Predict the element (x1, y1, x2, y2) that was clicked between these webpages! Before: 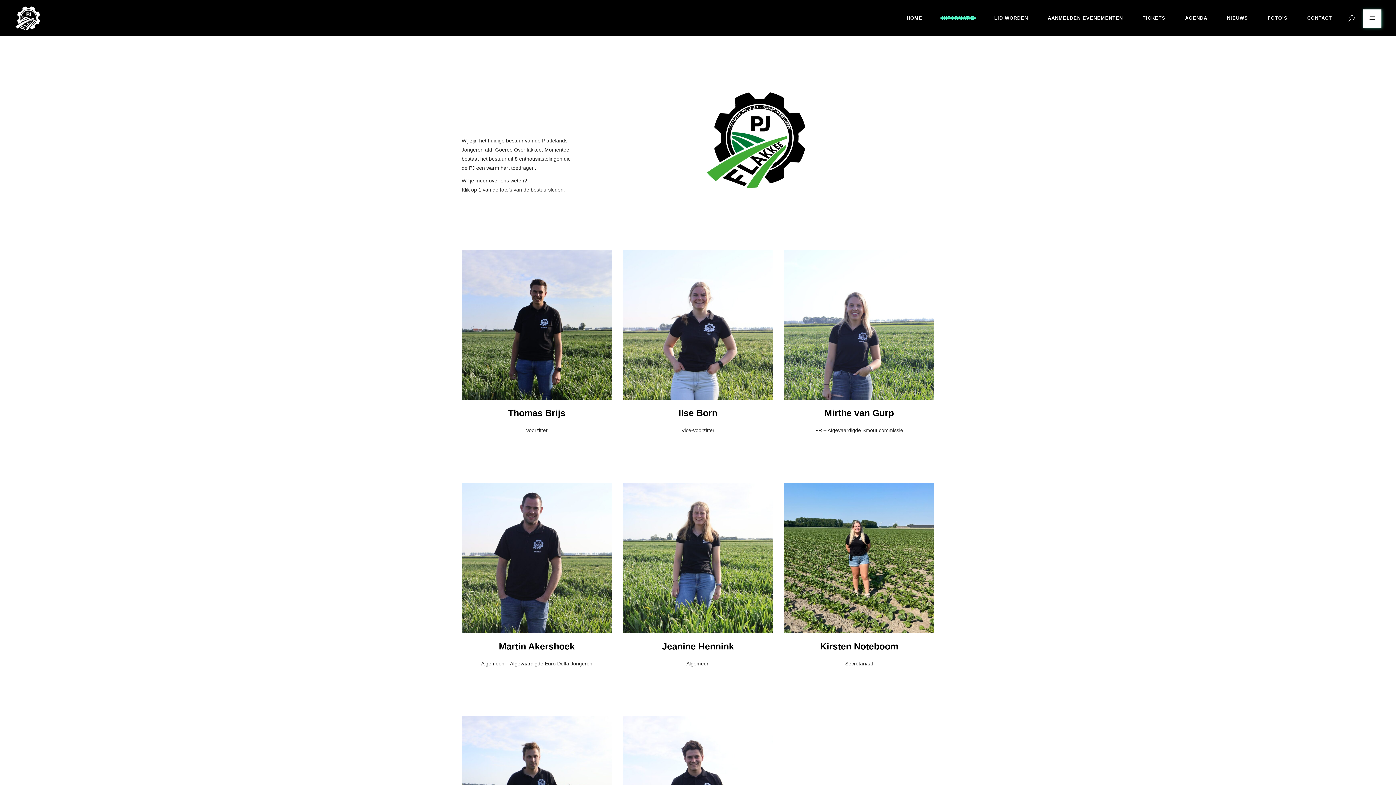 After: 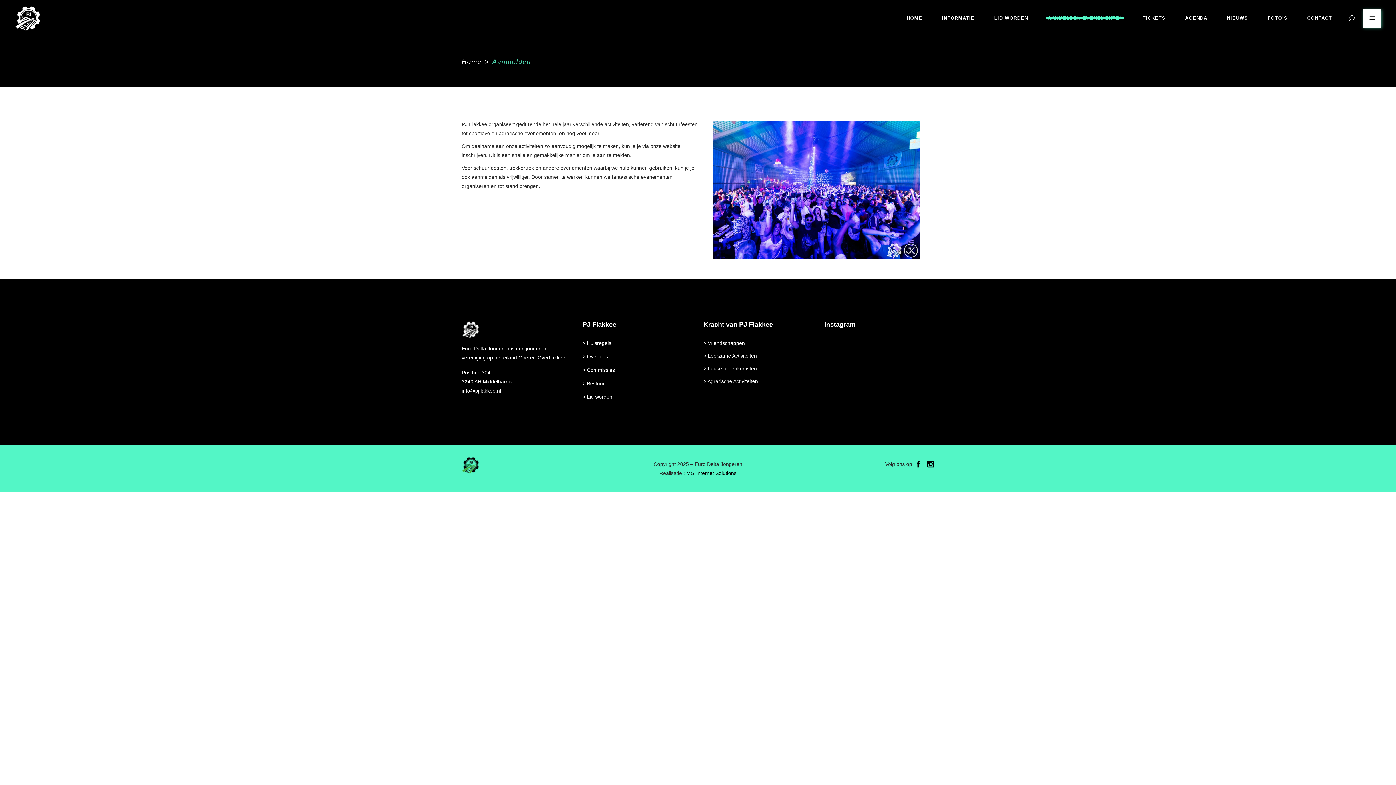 Action: label: AANMELDEN EVENEMENTEN bbox: (1038, 0, 1133, 36)